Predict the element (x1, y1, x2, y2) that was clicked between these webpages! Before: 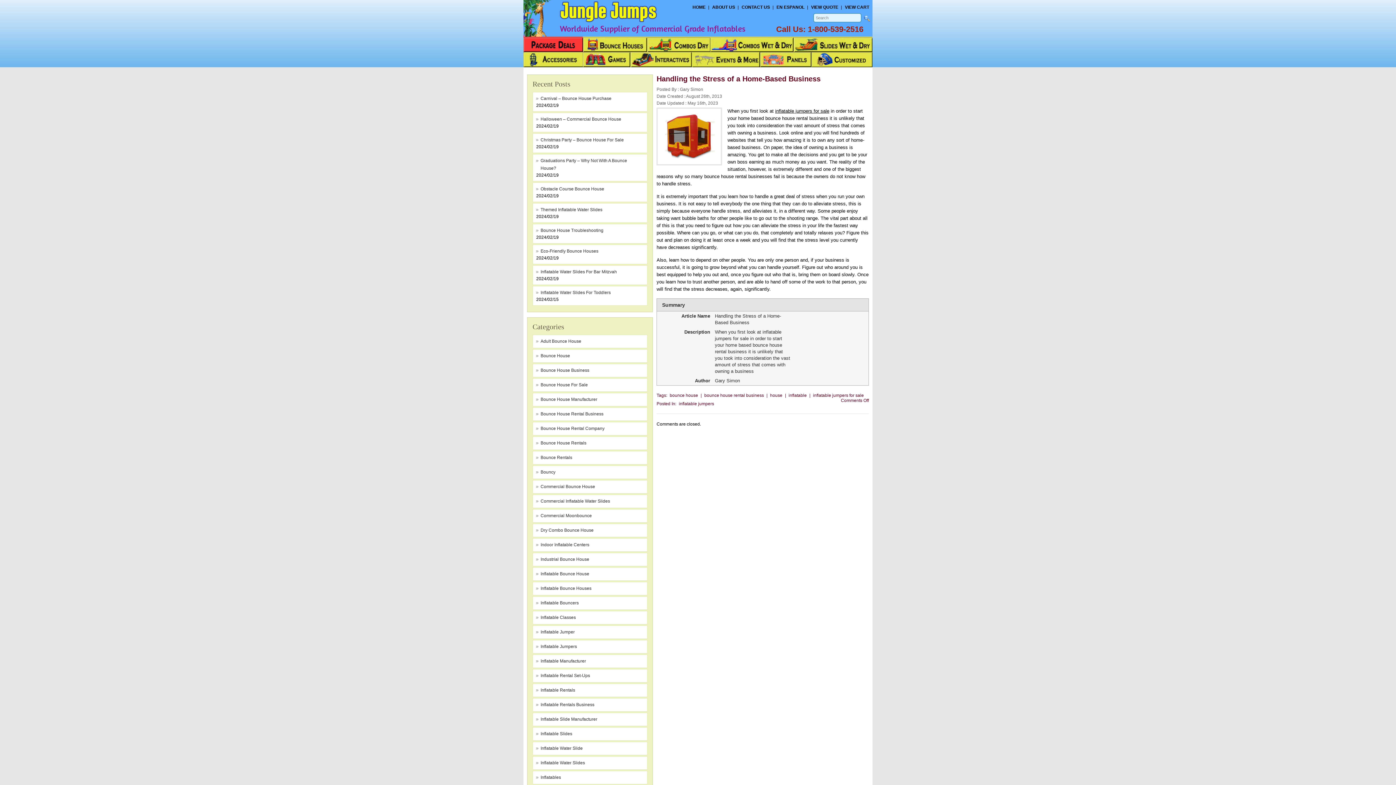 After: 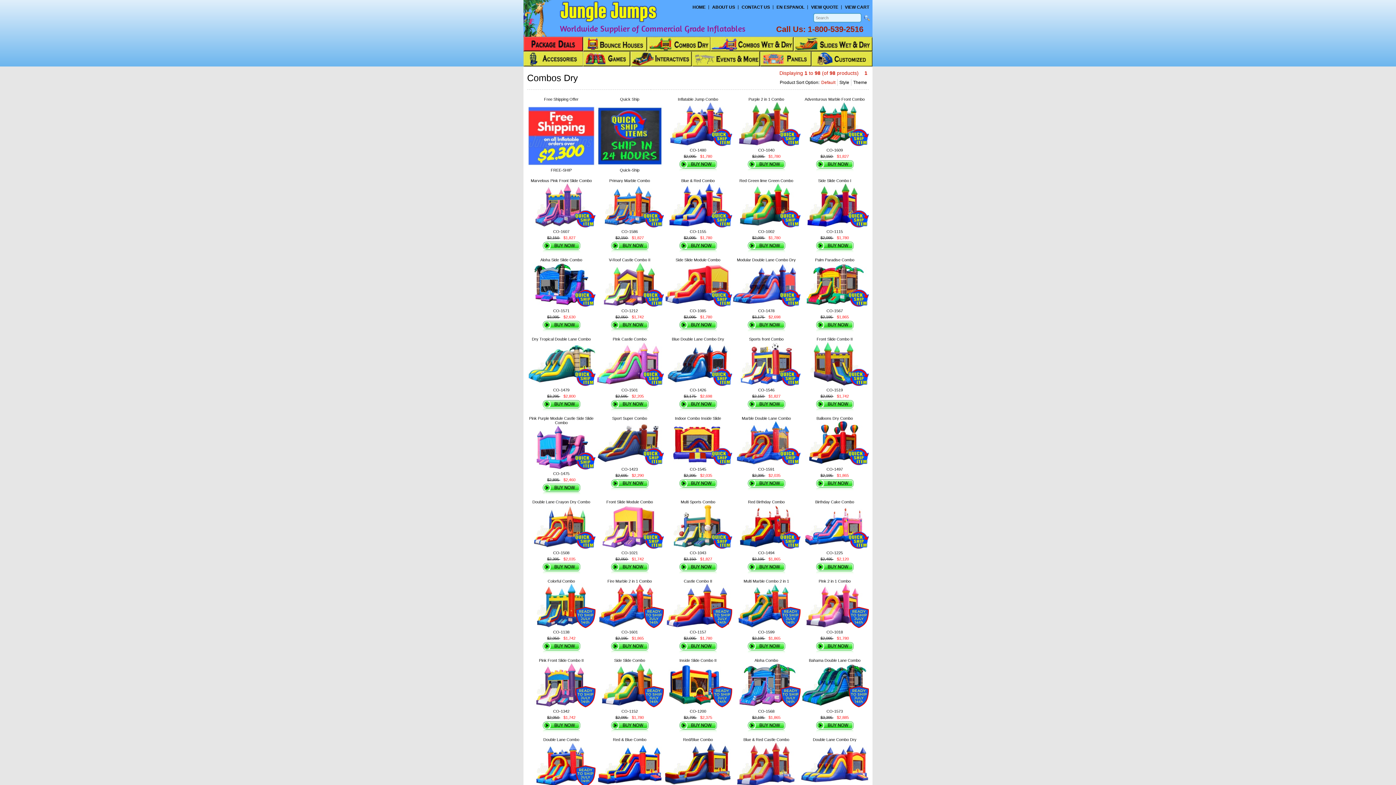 Action: bbox: (647, 36, 710, 51)